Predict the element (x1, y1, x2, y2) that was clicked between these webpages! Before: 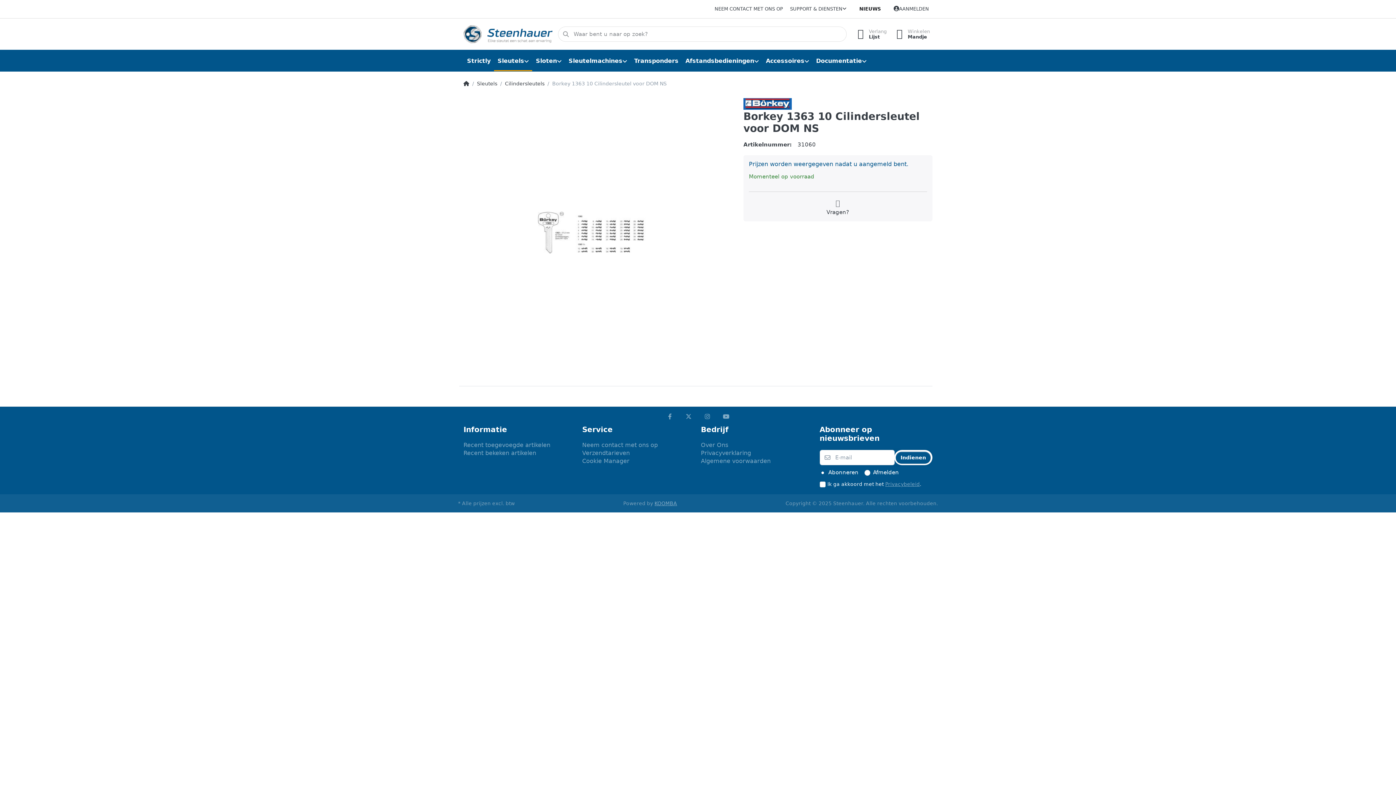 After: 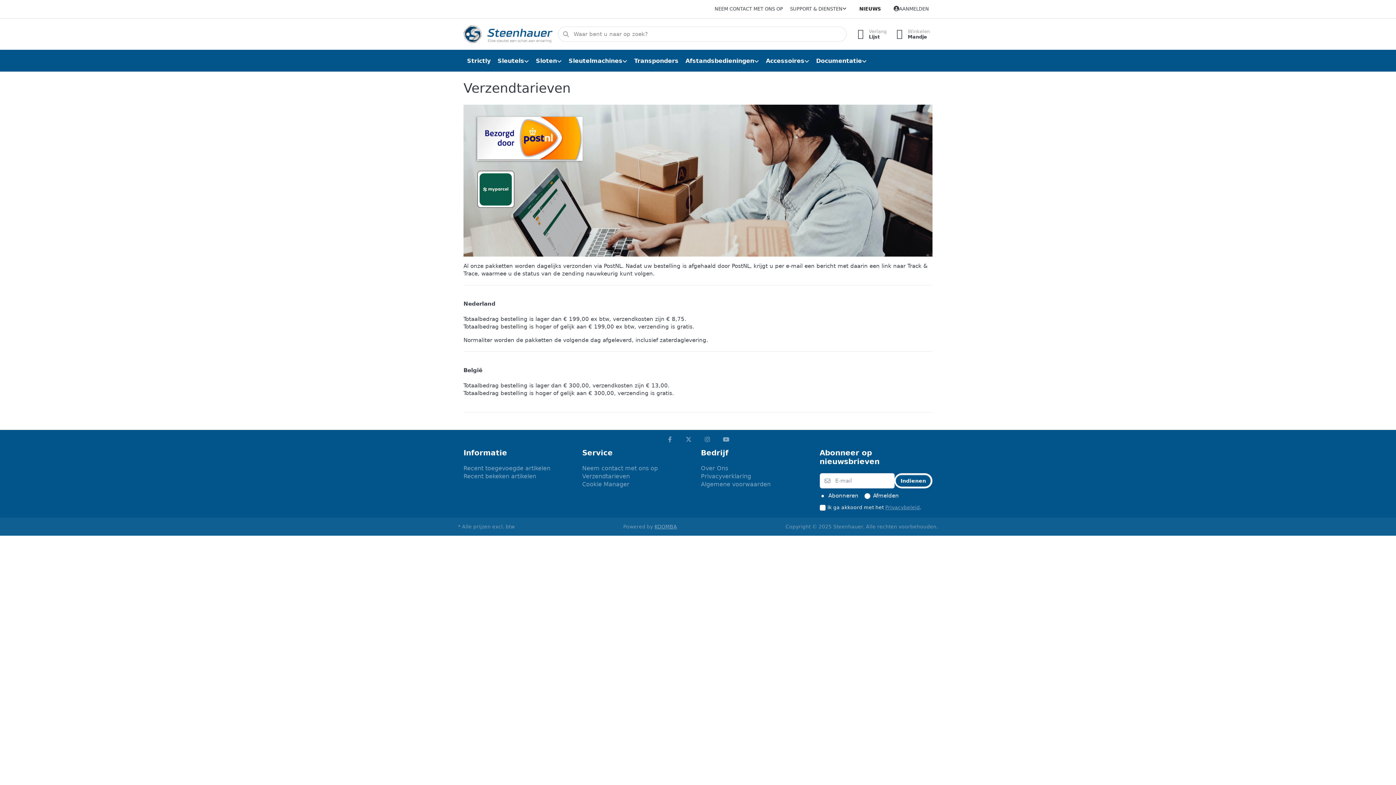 Action: label: Verzendtarieven bbox: (582, 449, 630, 457)